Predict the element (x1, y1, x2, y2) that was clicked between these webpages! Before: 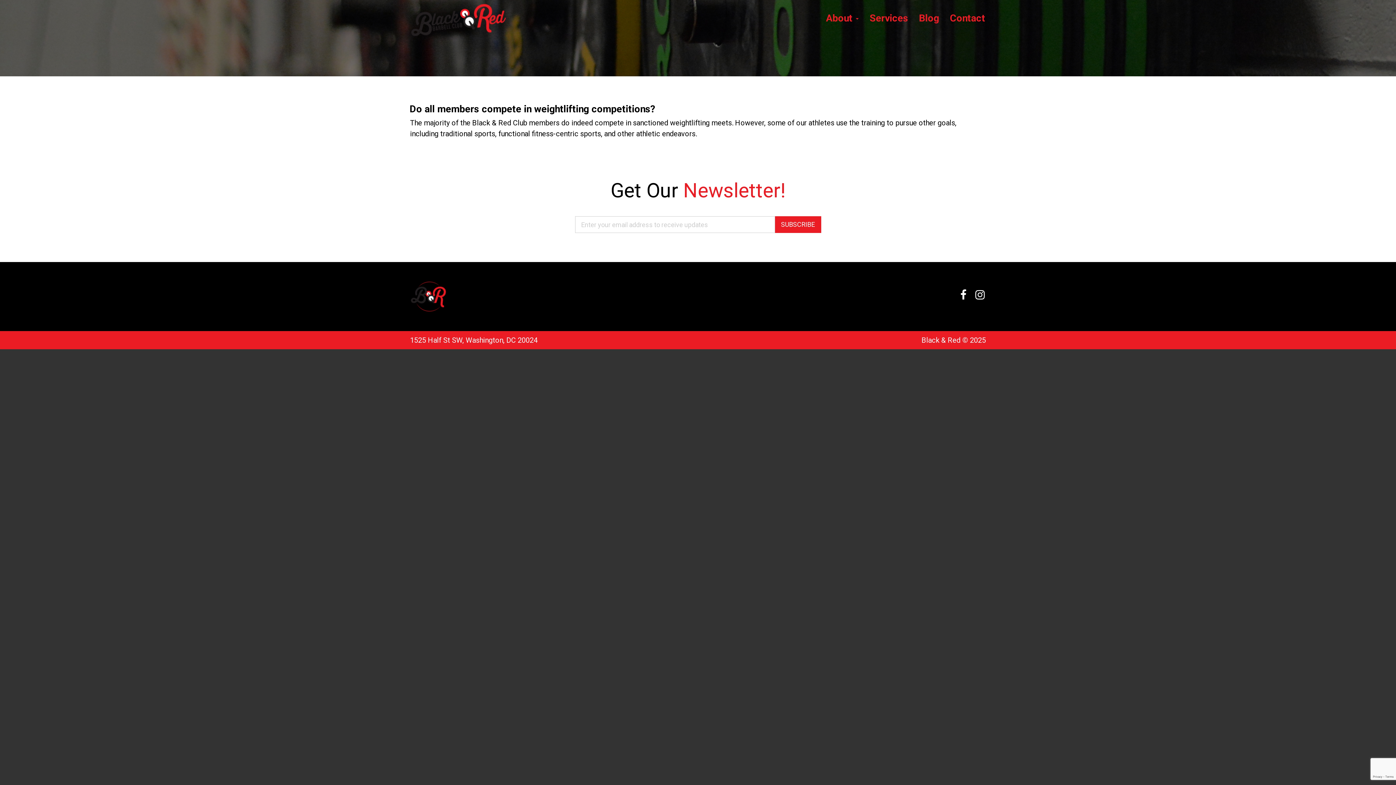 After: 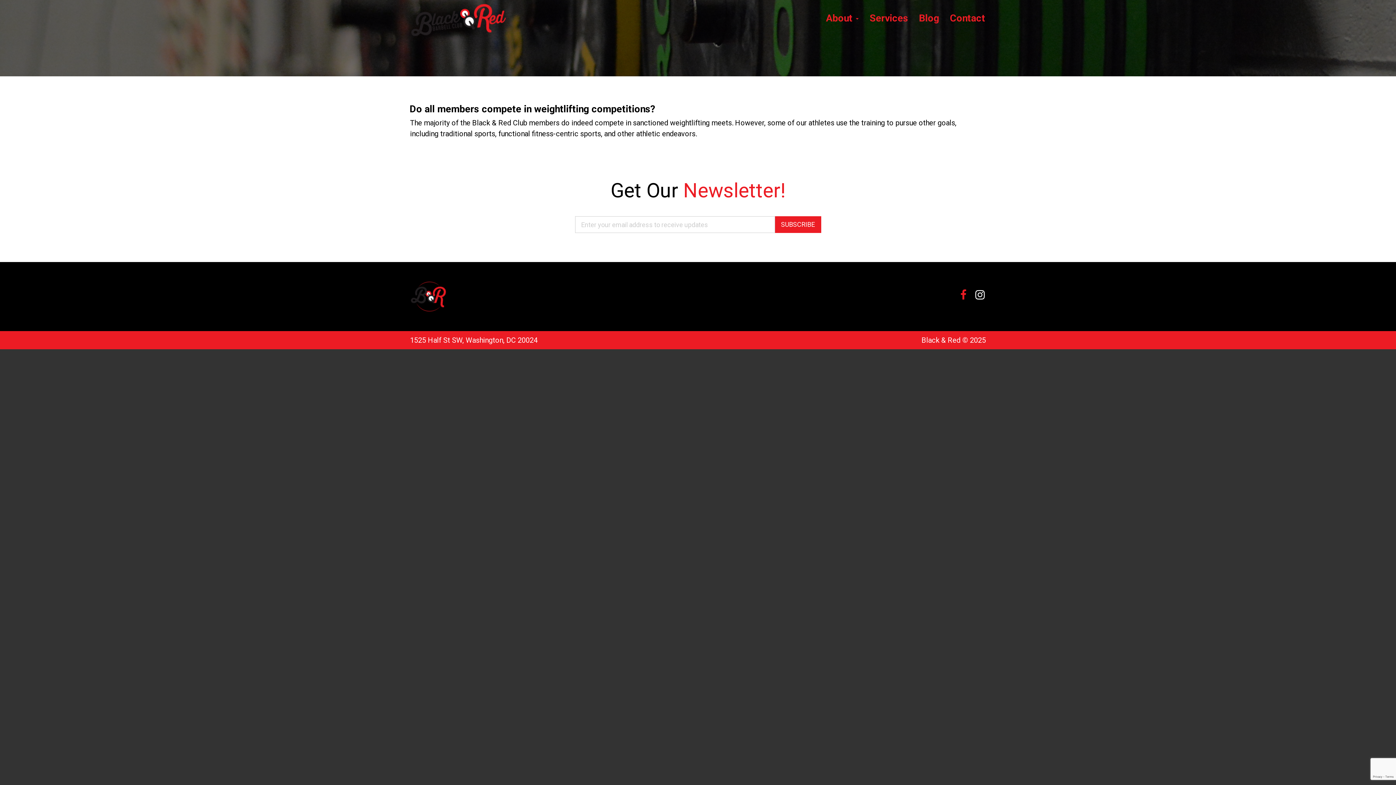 Action: label: FACEBOOK bbox: (954, 285, 973, 304)